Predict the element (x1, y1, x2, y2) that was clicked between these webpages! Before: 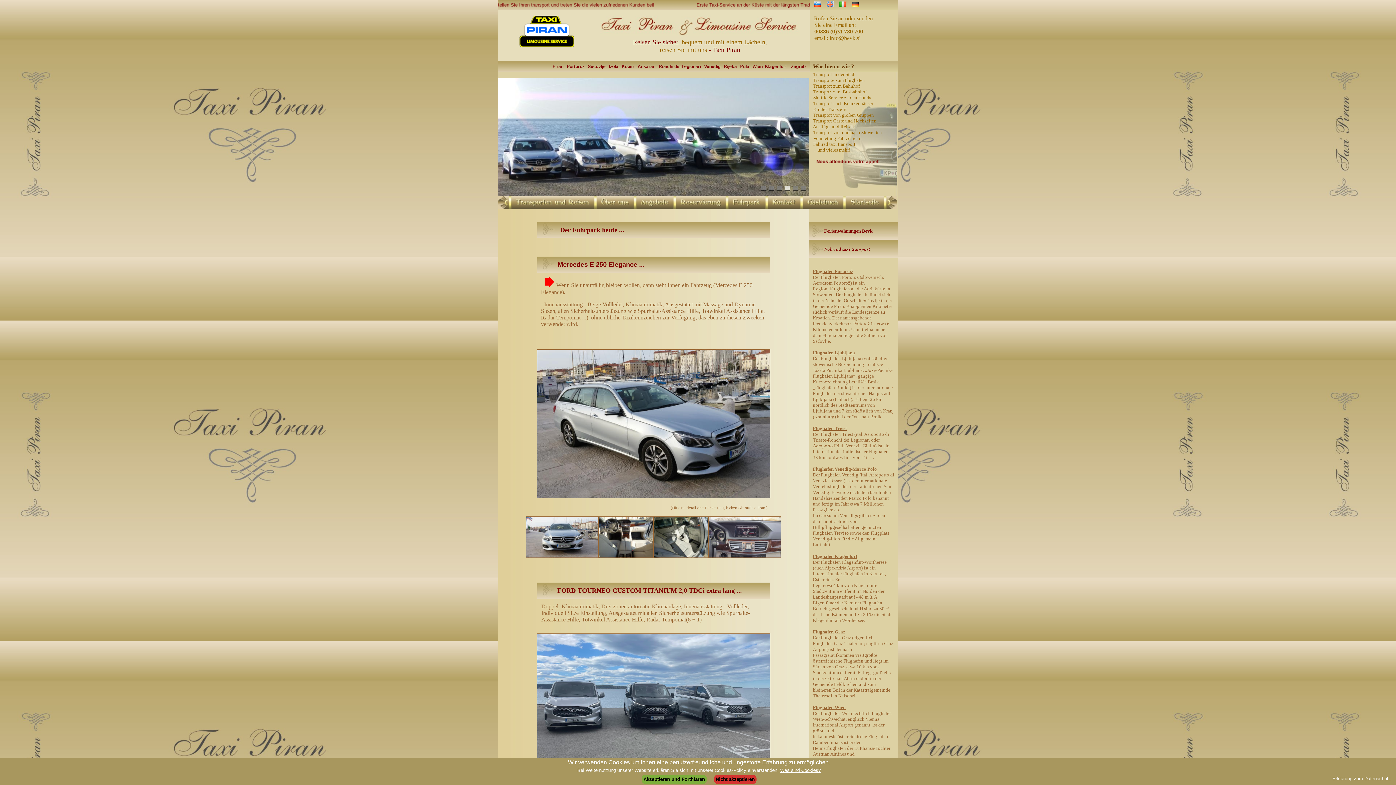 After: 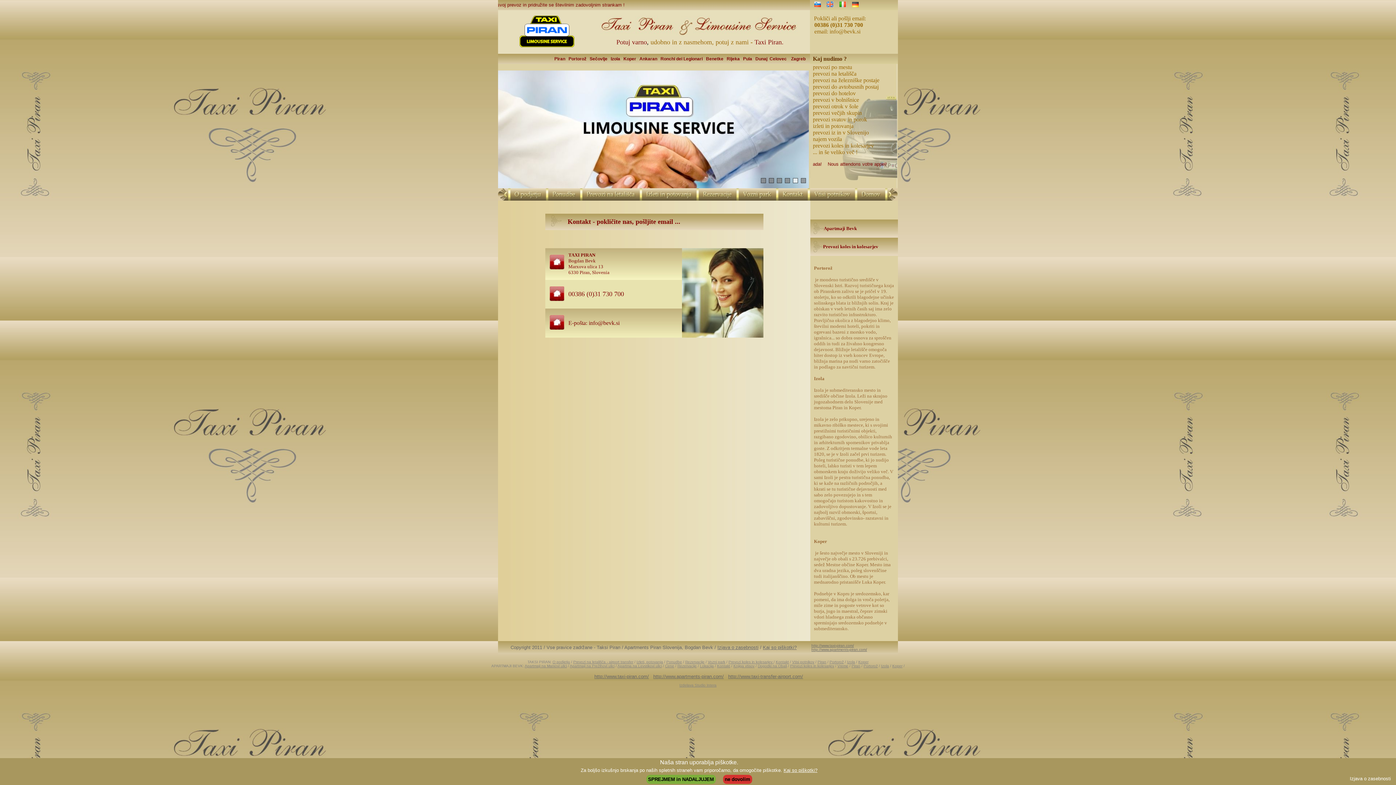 Action: label: info@bevk.si bbox: (829, 34, 860, 41)